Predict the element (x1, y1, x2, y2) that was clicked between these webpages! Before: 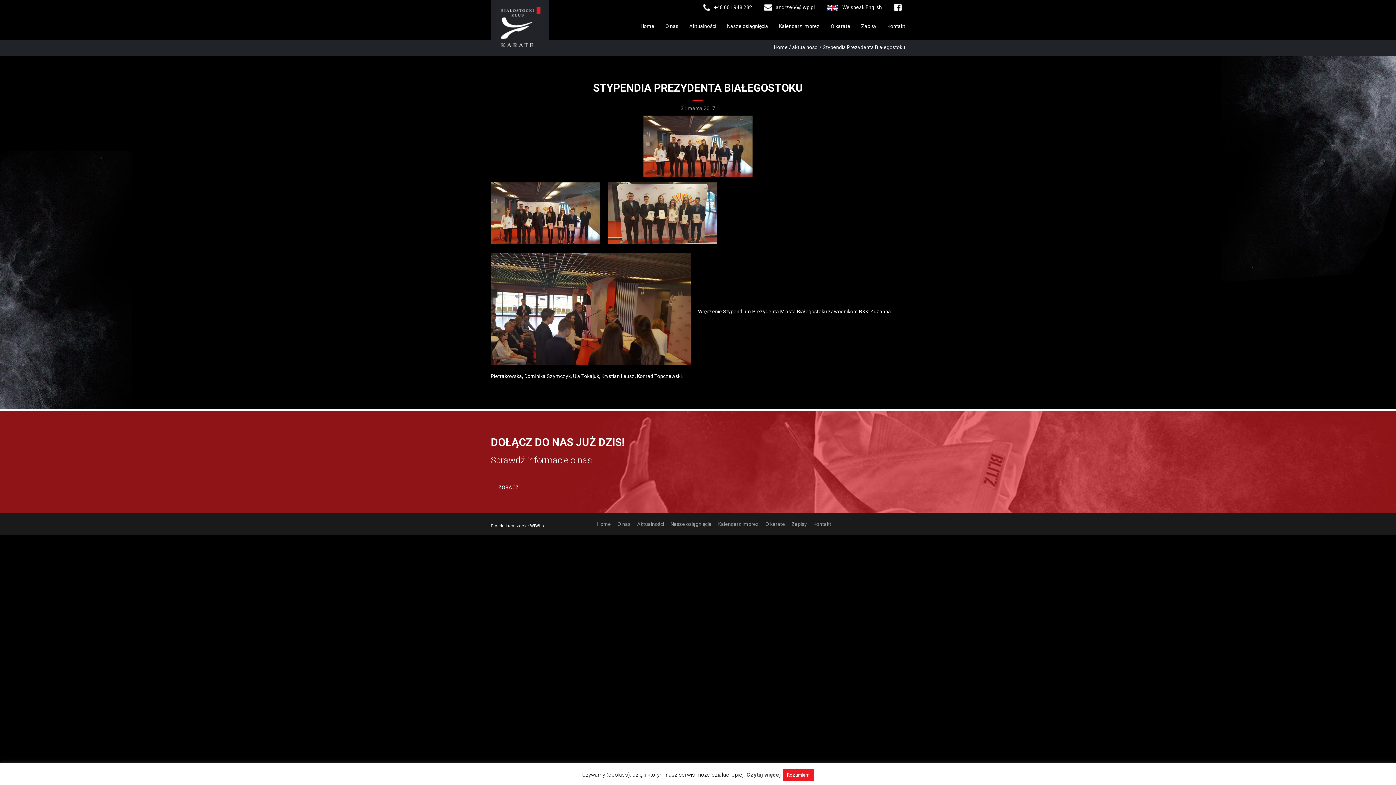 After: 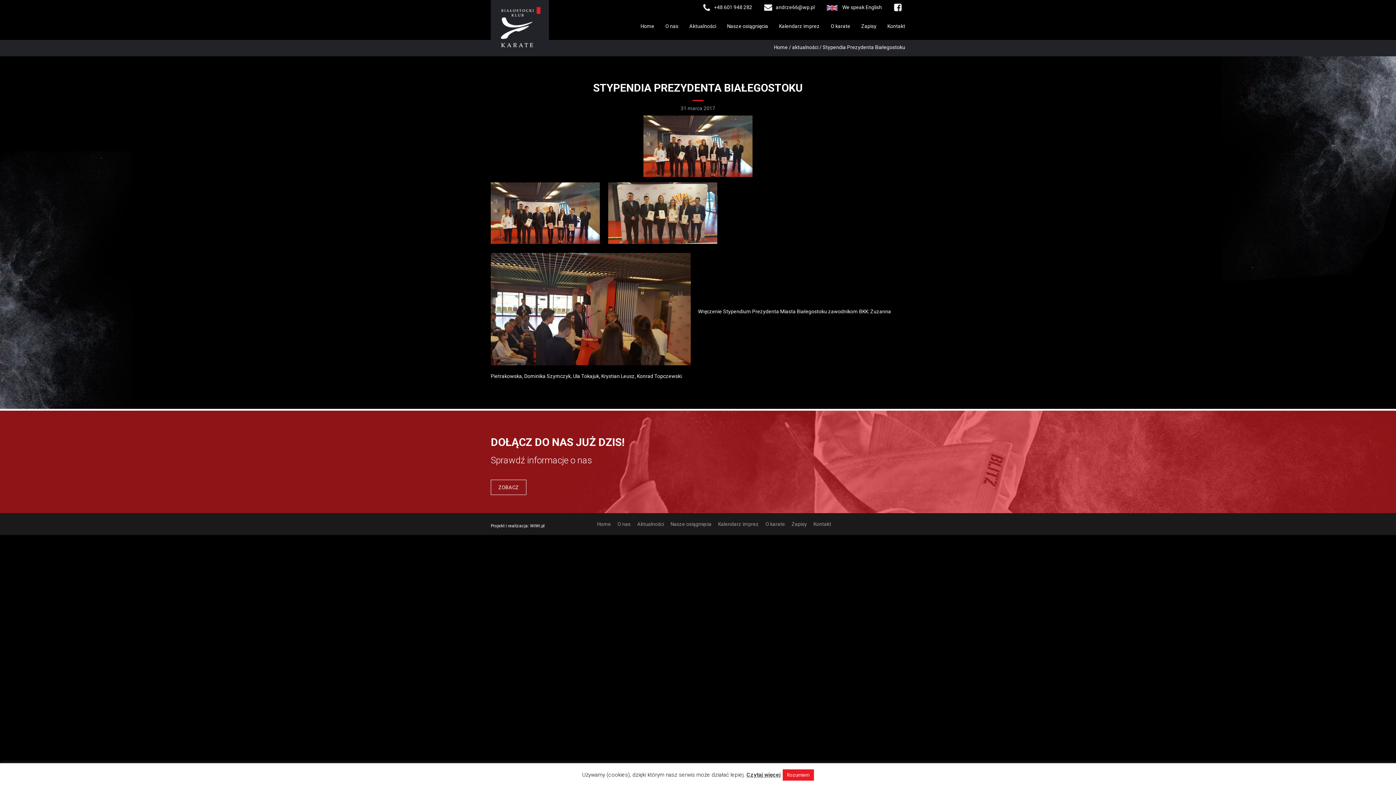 Action: bbox: (894, 4, 905, 10)